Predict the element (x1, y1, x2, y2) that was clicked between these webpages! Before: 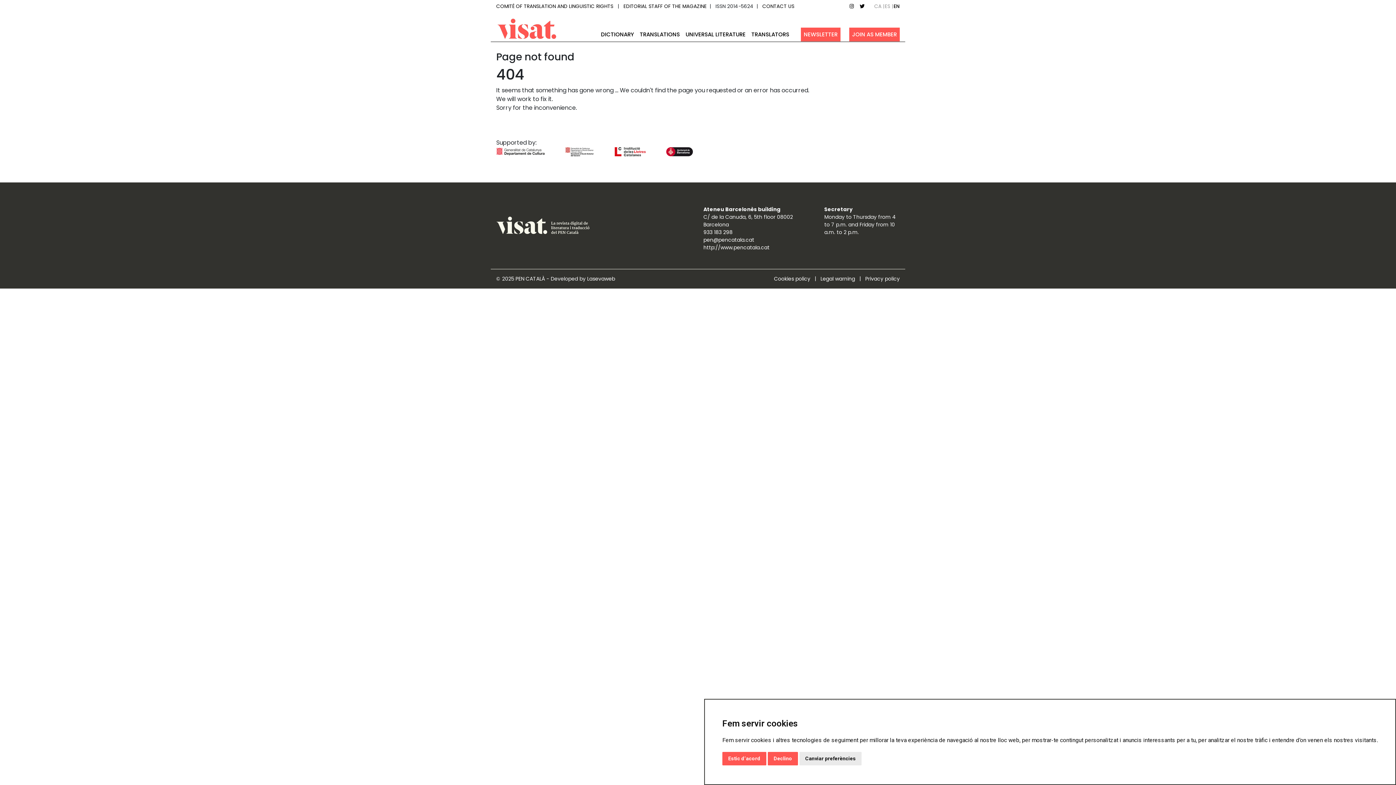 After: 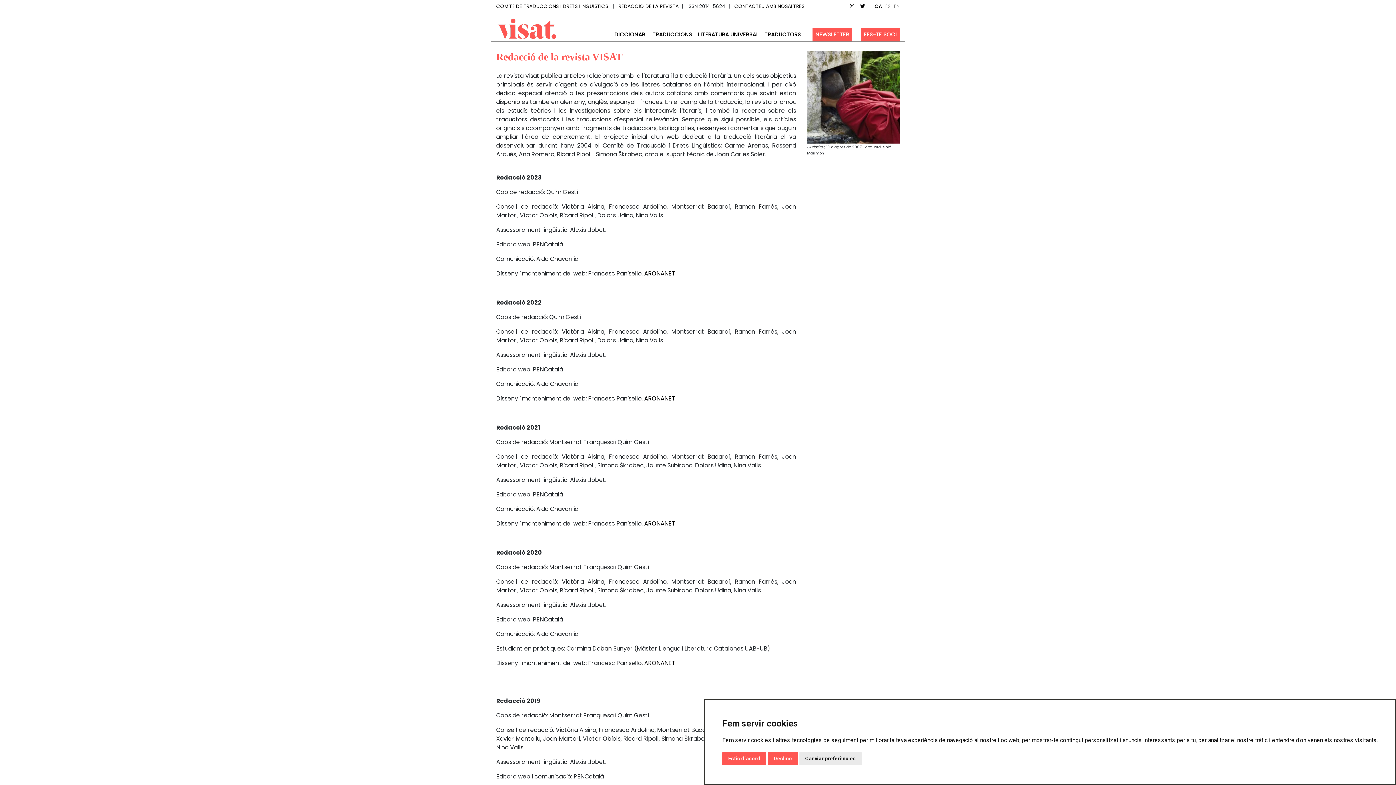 Action: label: EDITORIAL STAFF OF THE MAGAZINE bbox: (623, 2, 706, 9)